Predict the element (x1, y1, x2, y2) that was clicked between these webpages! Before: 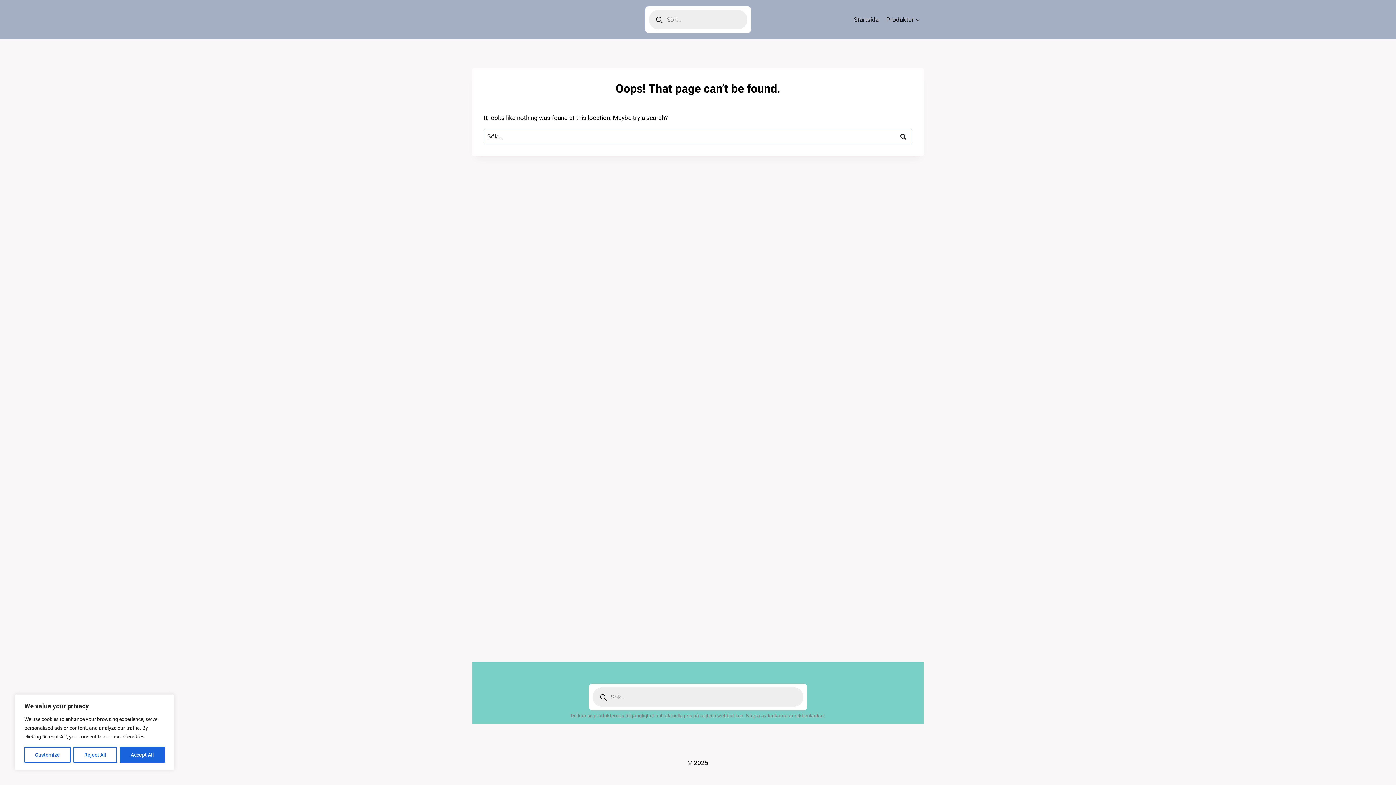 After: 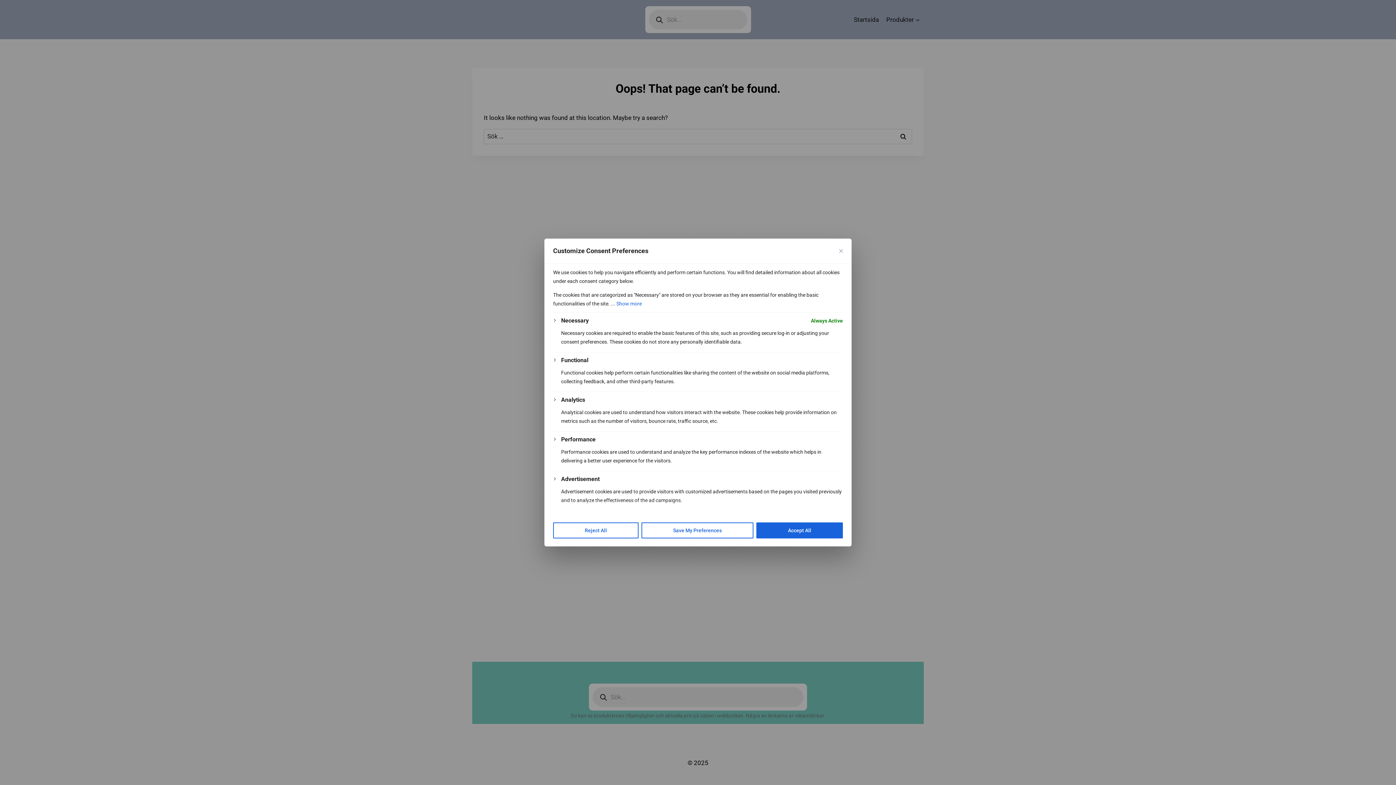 Action: label: Customize bbox: (24, 747, 70, 763)